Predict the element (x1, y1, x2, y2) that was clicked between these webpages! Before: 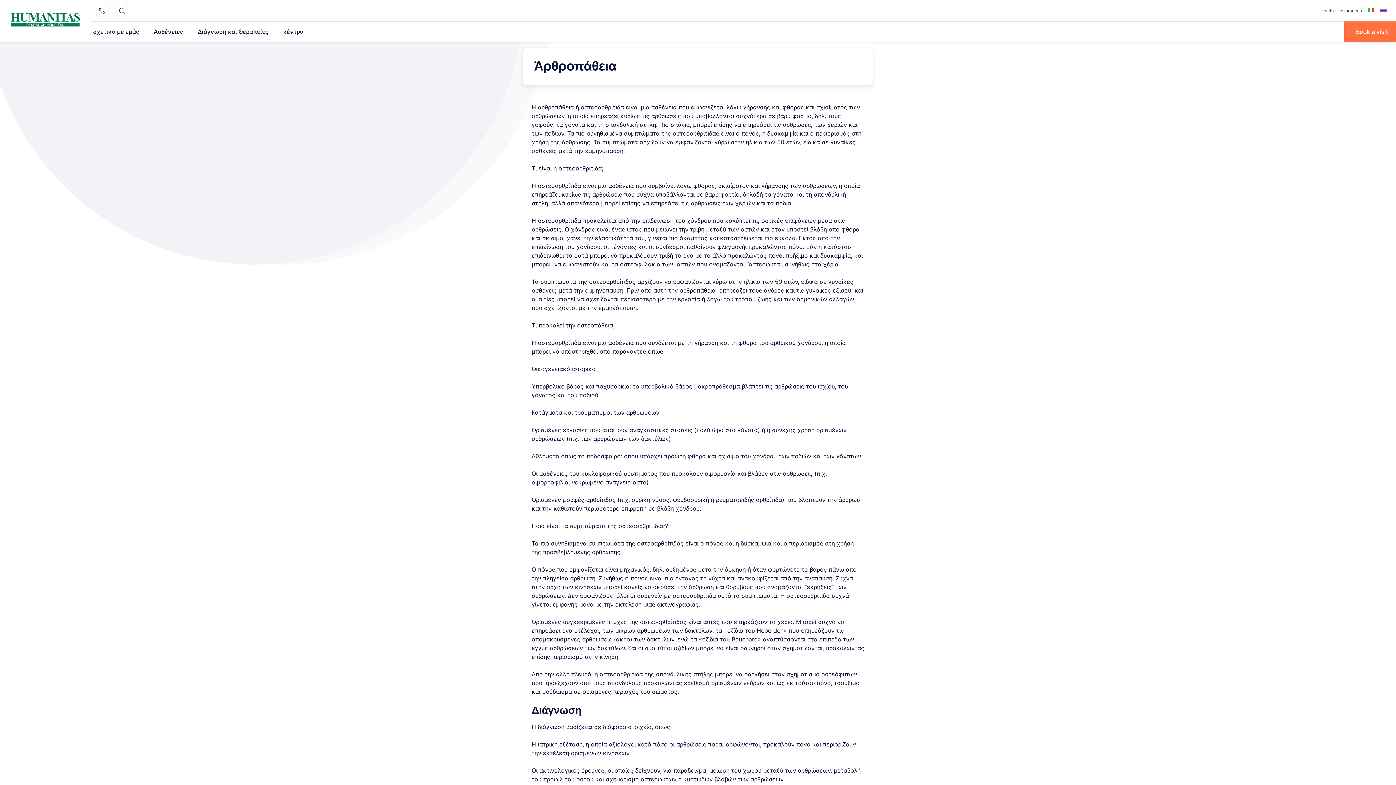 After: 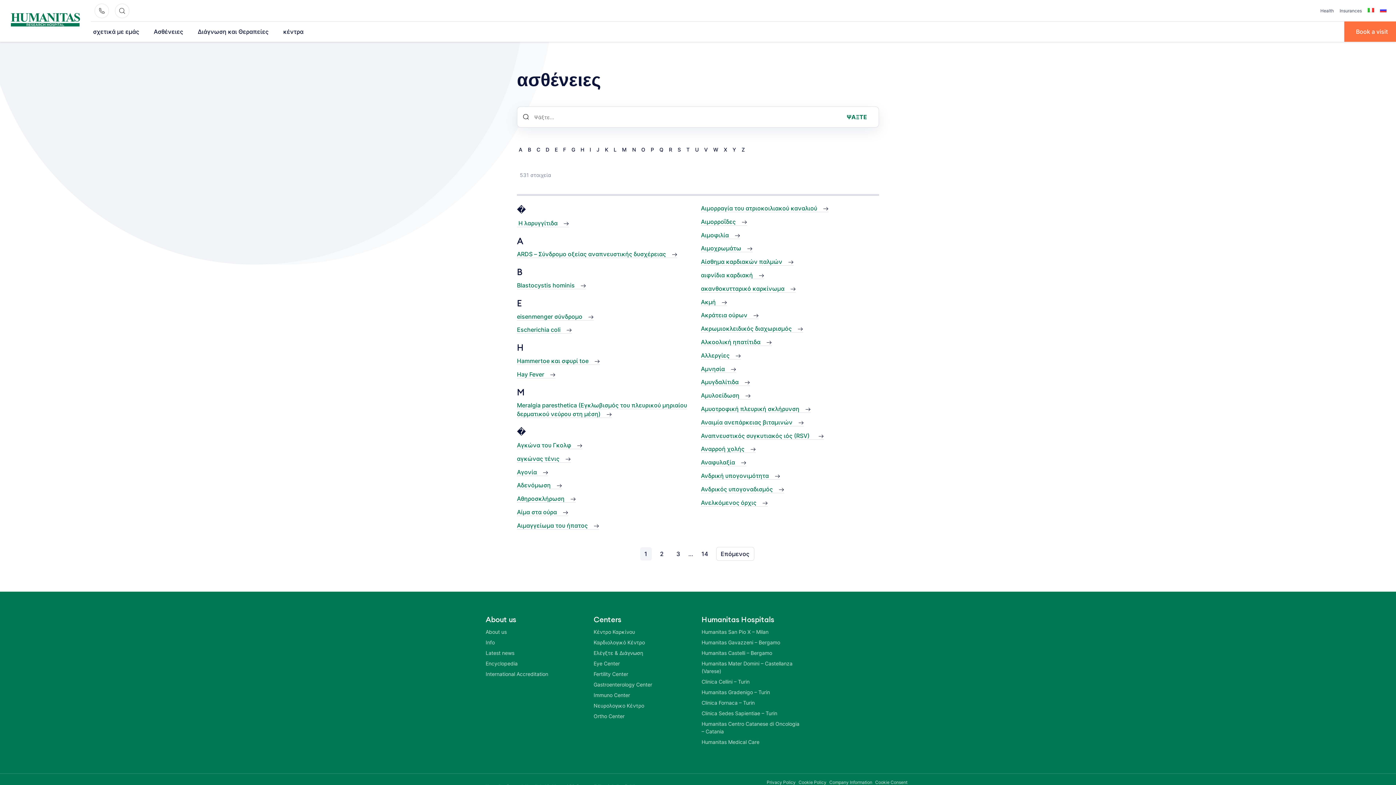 Action: label: Ασθένειες bbox: (148, 21, 189, 41)